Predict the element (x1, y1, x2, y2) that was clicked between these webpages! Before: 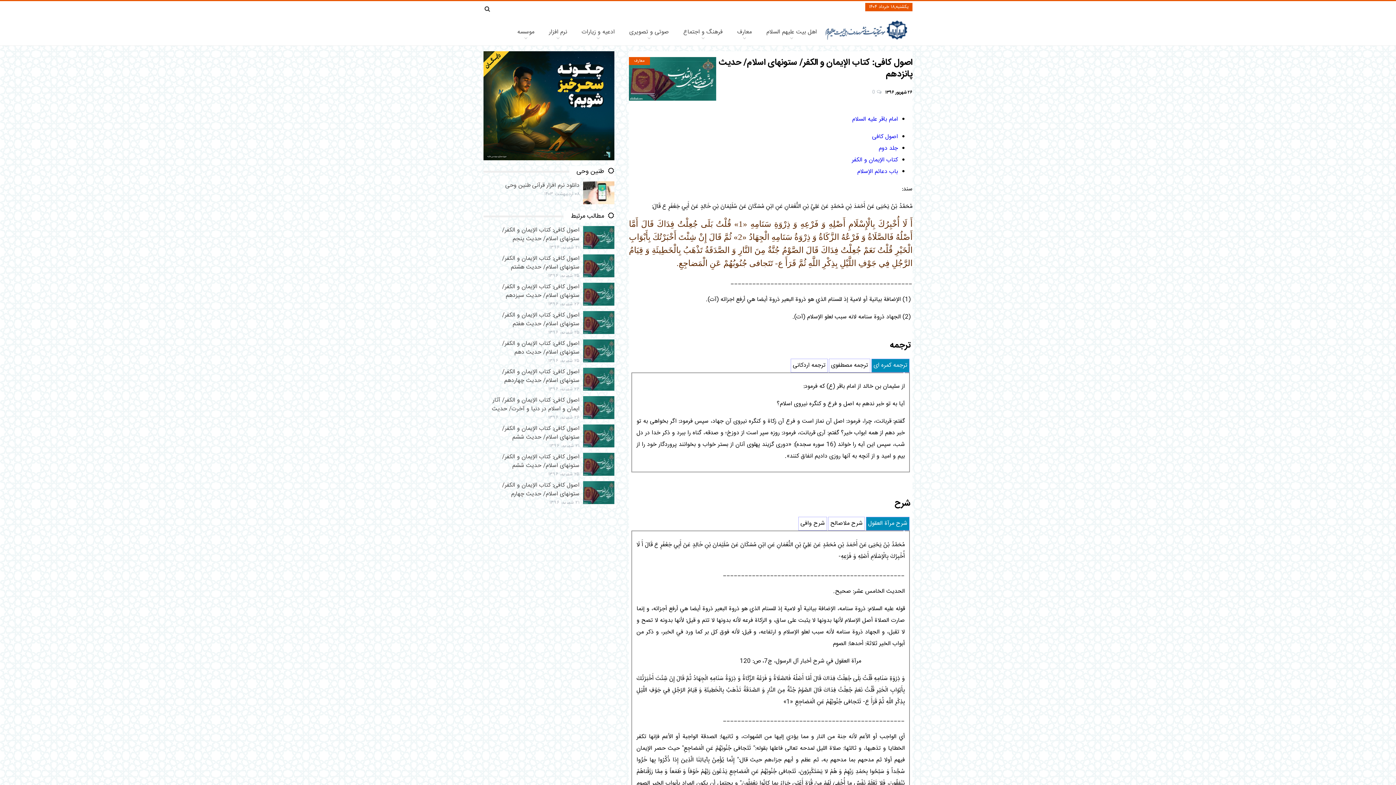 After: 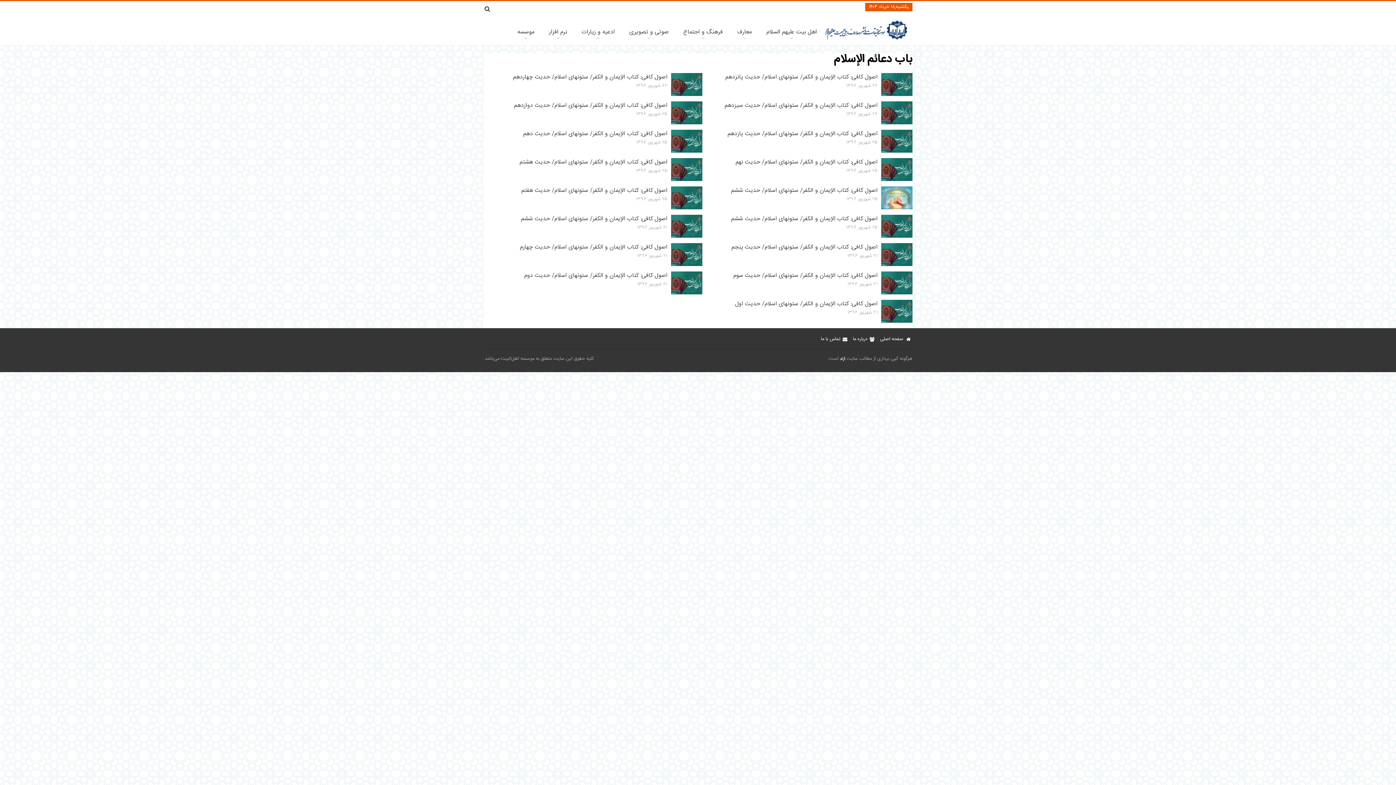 Action: label: باب دعائم الإسلام bbox: (857, 166, 898, 176)